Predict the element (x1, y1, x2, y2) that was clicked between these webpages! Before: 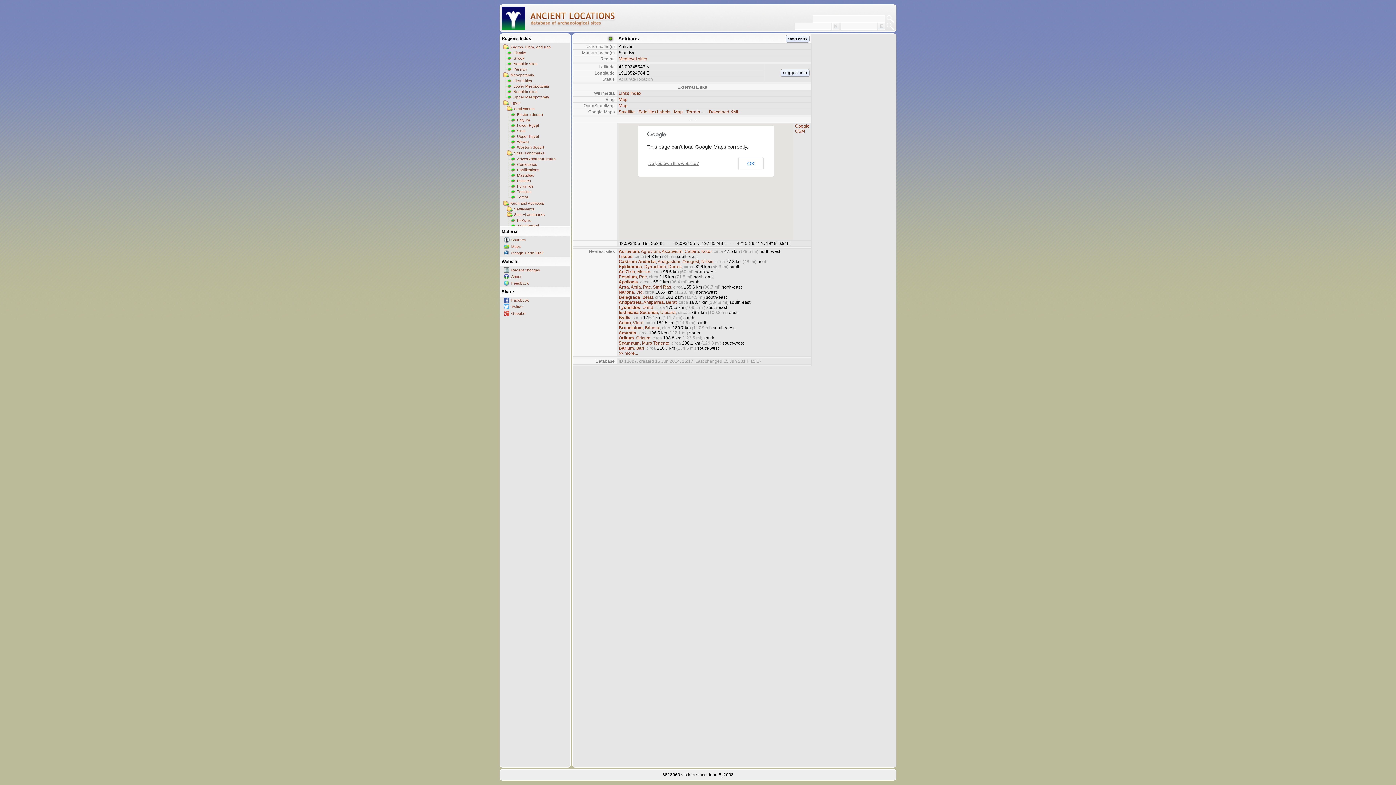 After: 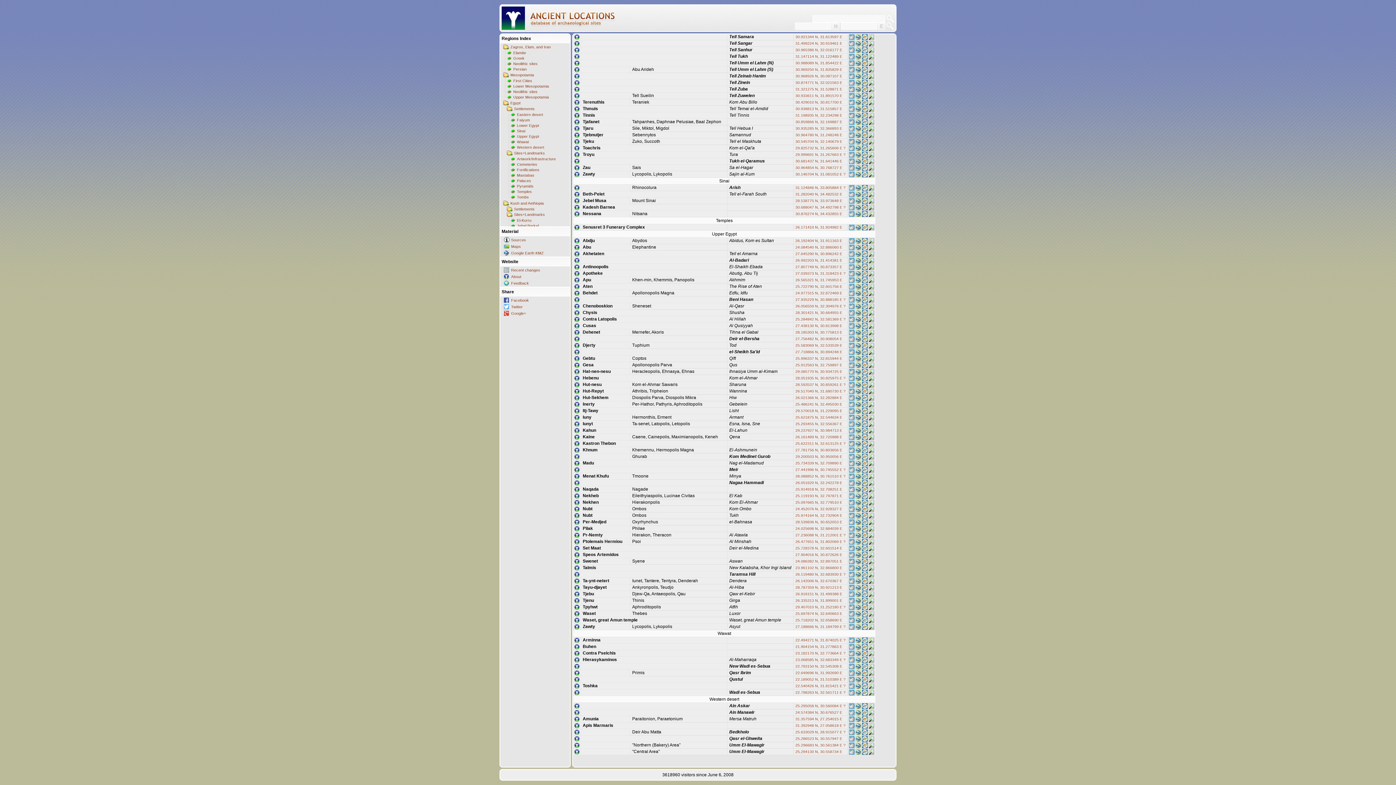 Action: bbox: (506, 144, 570, 149) label: Western desert